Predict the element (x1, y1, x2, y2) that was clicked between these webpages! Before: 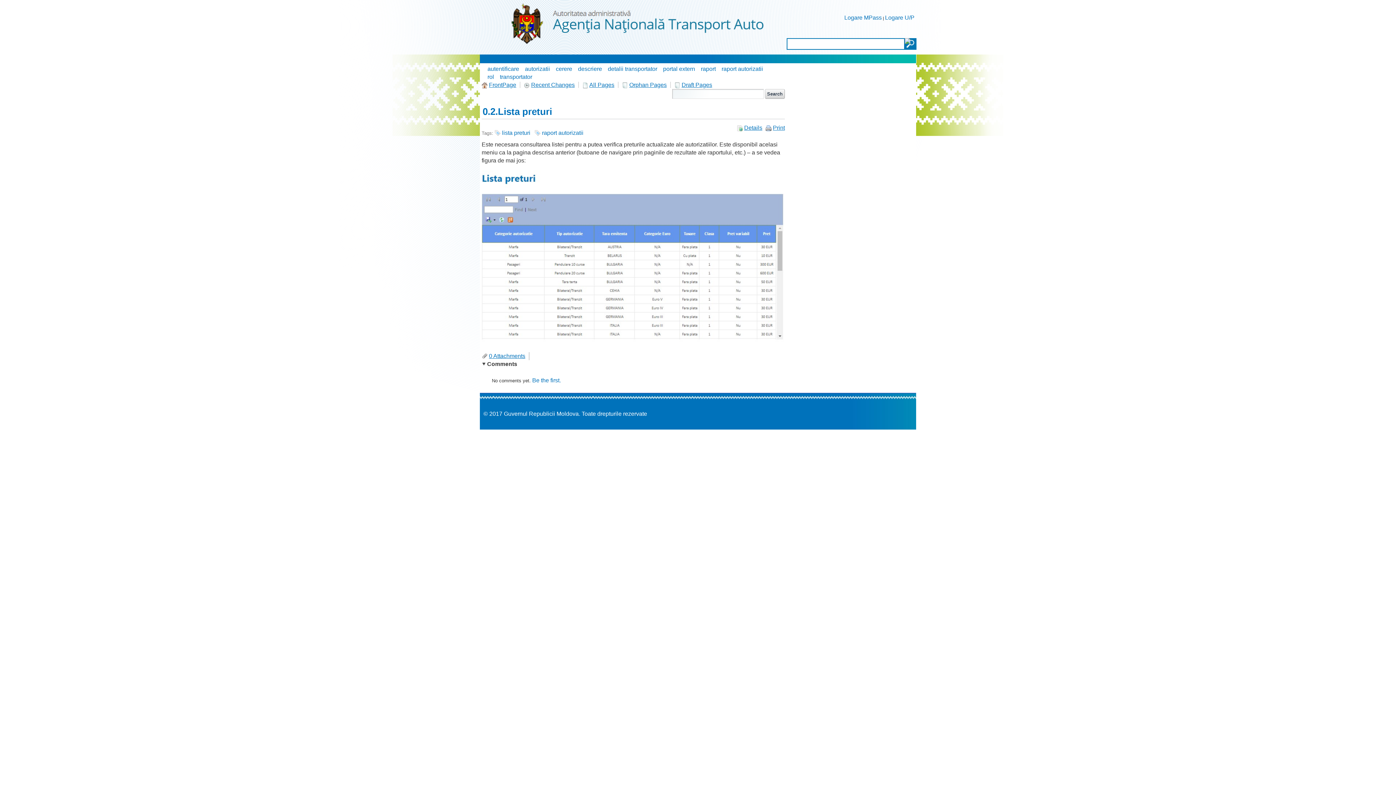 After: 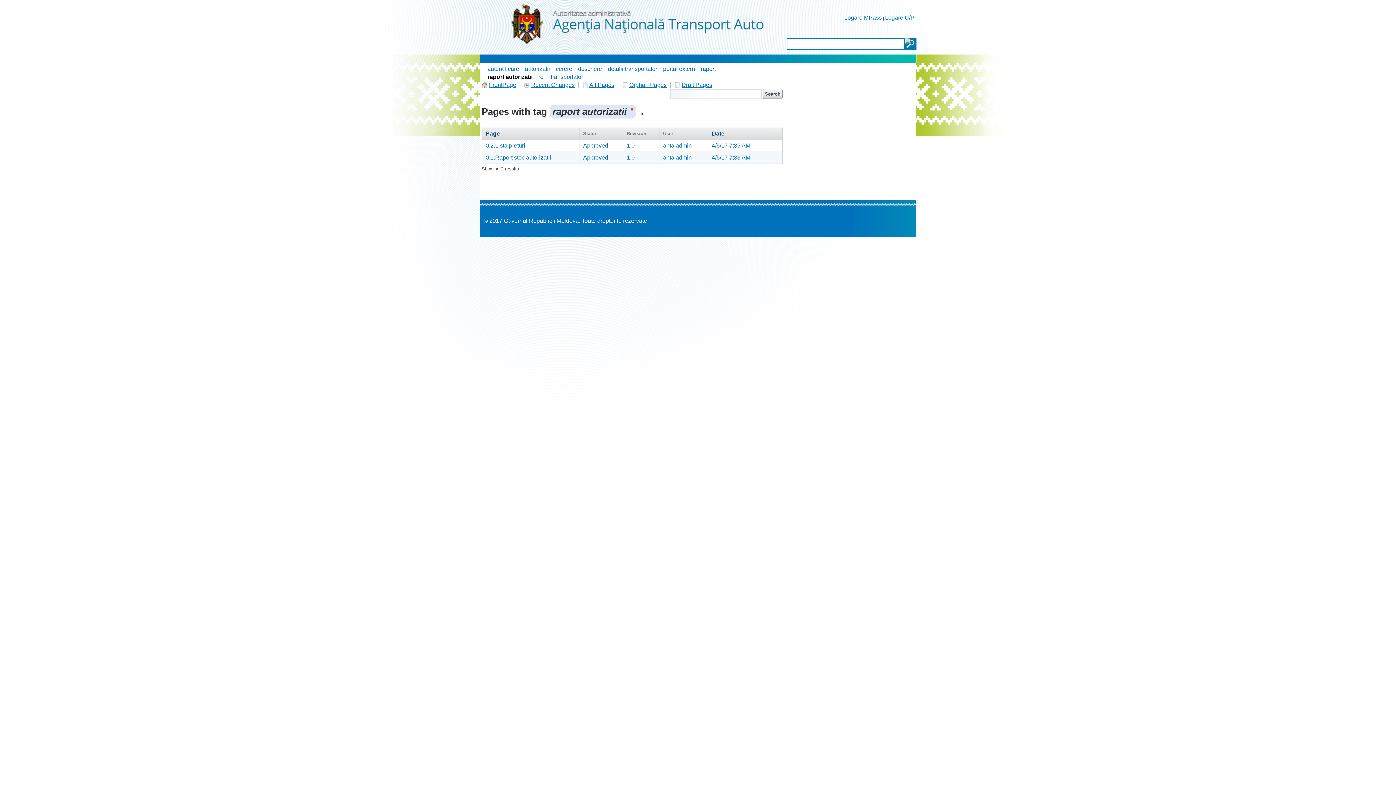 Action: label: raport autorizatii bbox: (721, 65, 763, 72)